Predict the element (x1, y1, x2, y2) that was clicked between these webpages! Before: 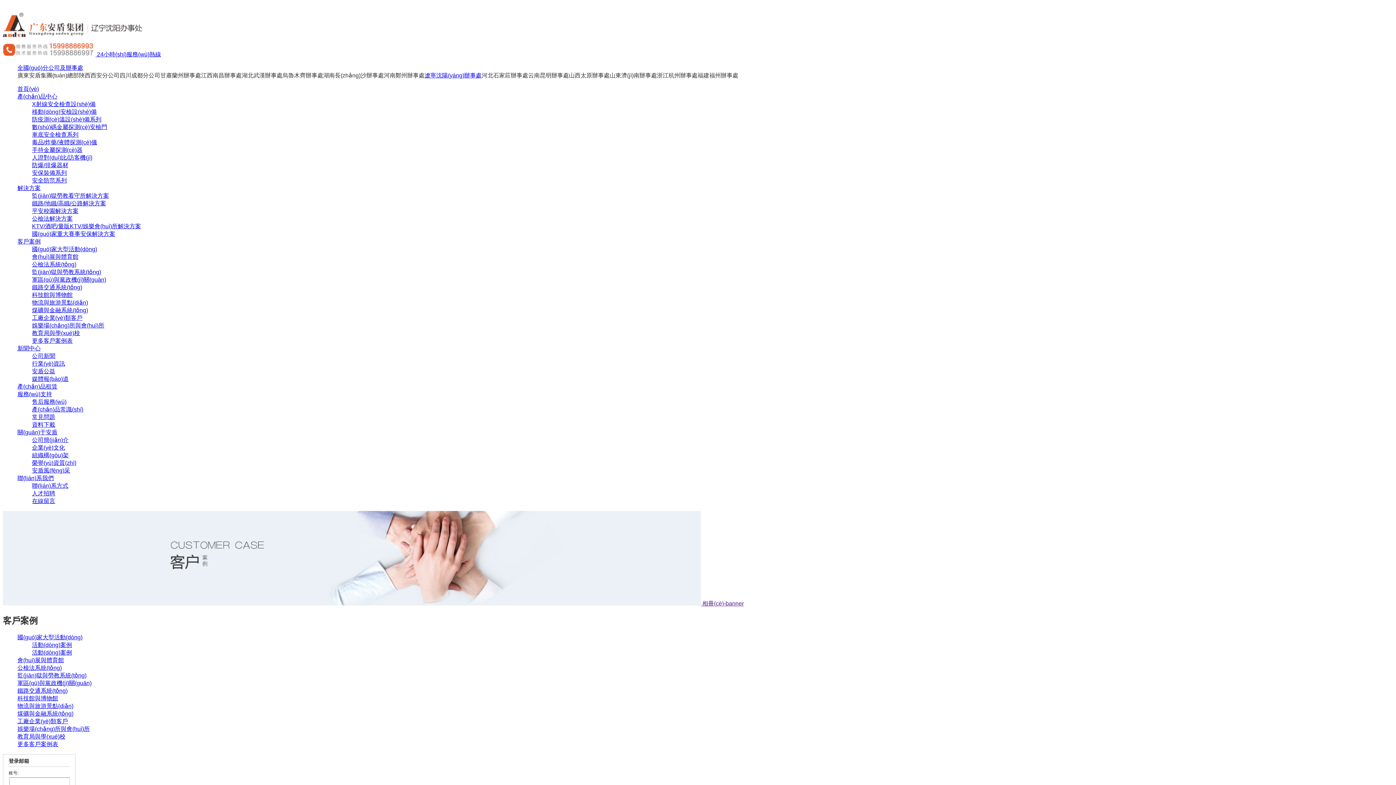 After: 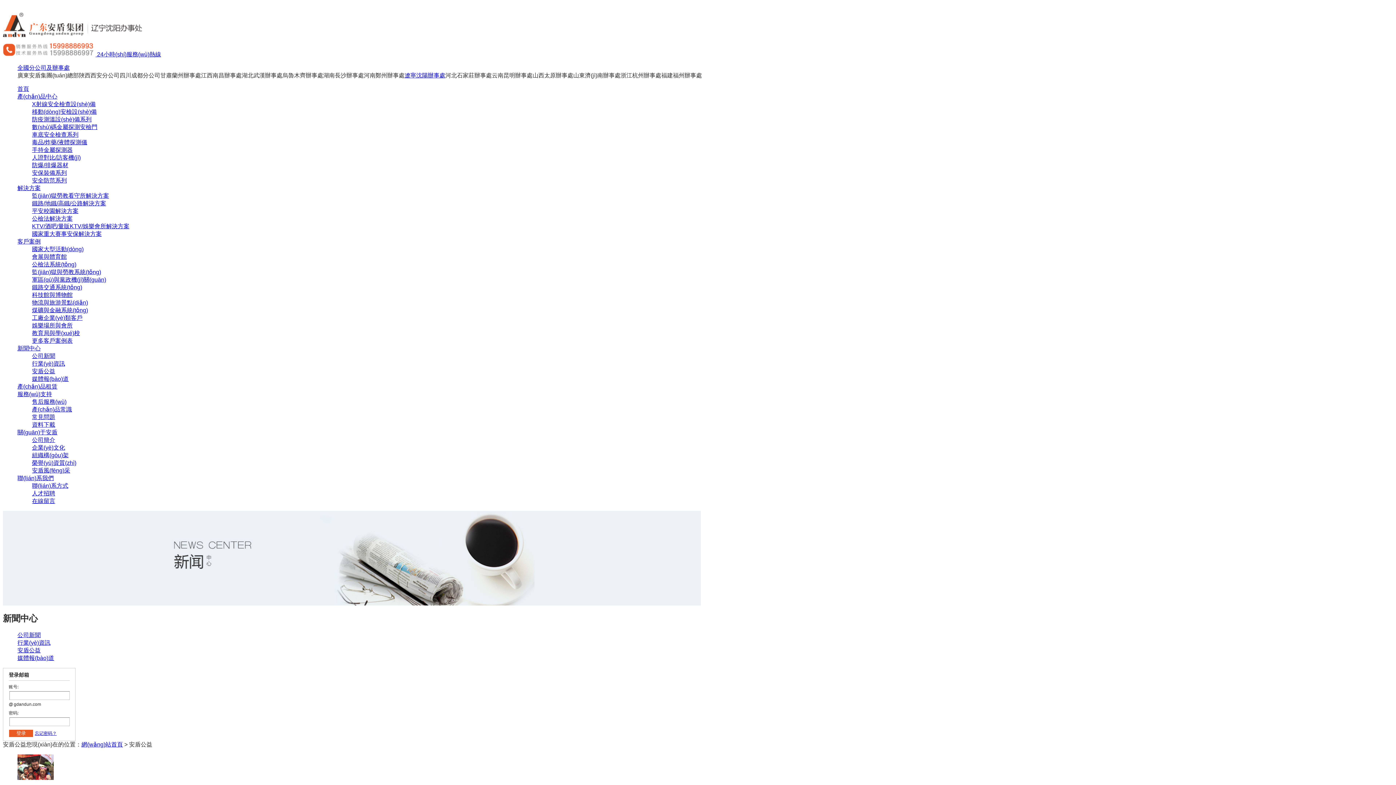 Action: bbox: (32, 368, 55, 374) label: 安盾公益